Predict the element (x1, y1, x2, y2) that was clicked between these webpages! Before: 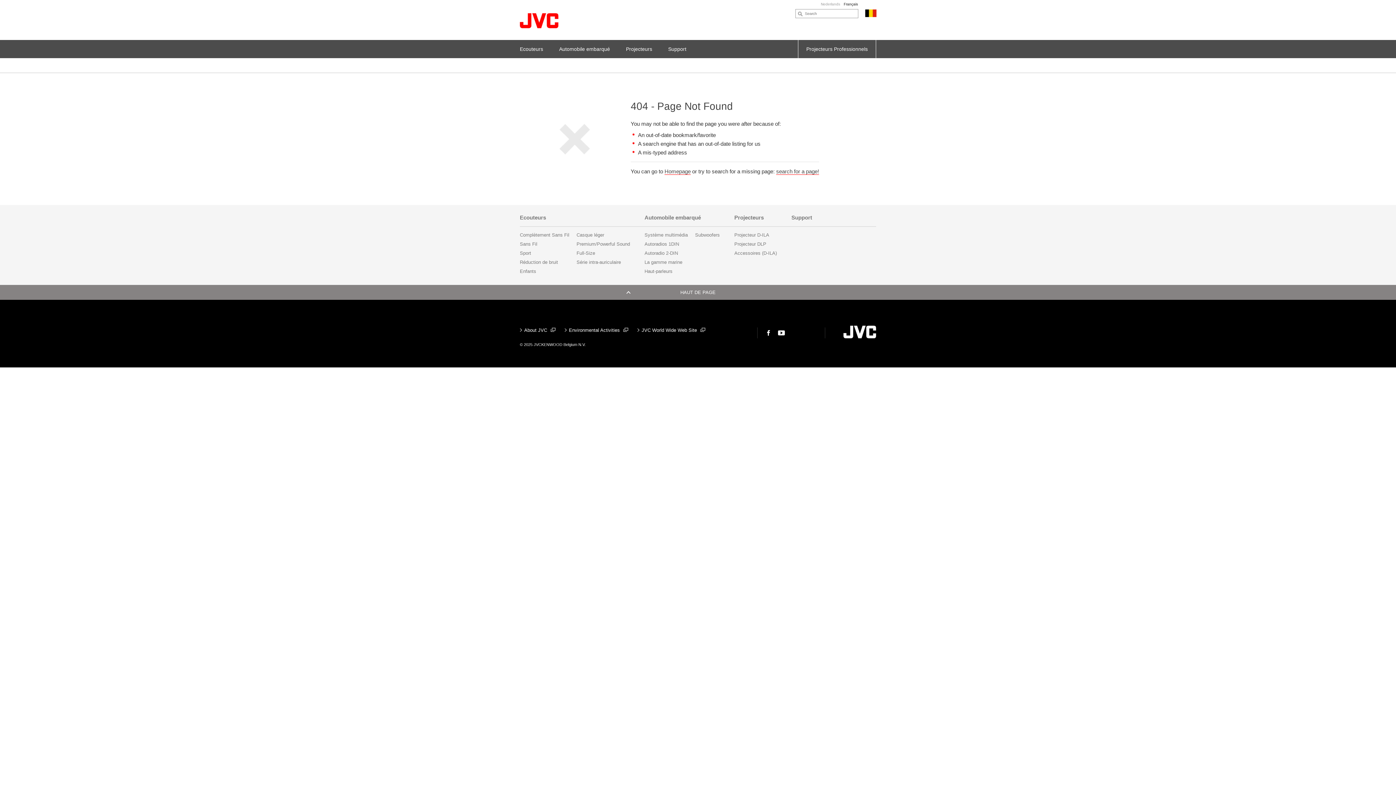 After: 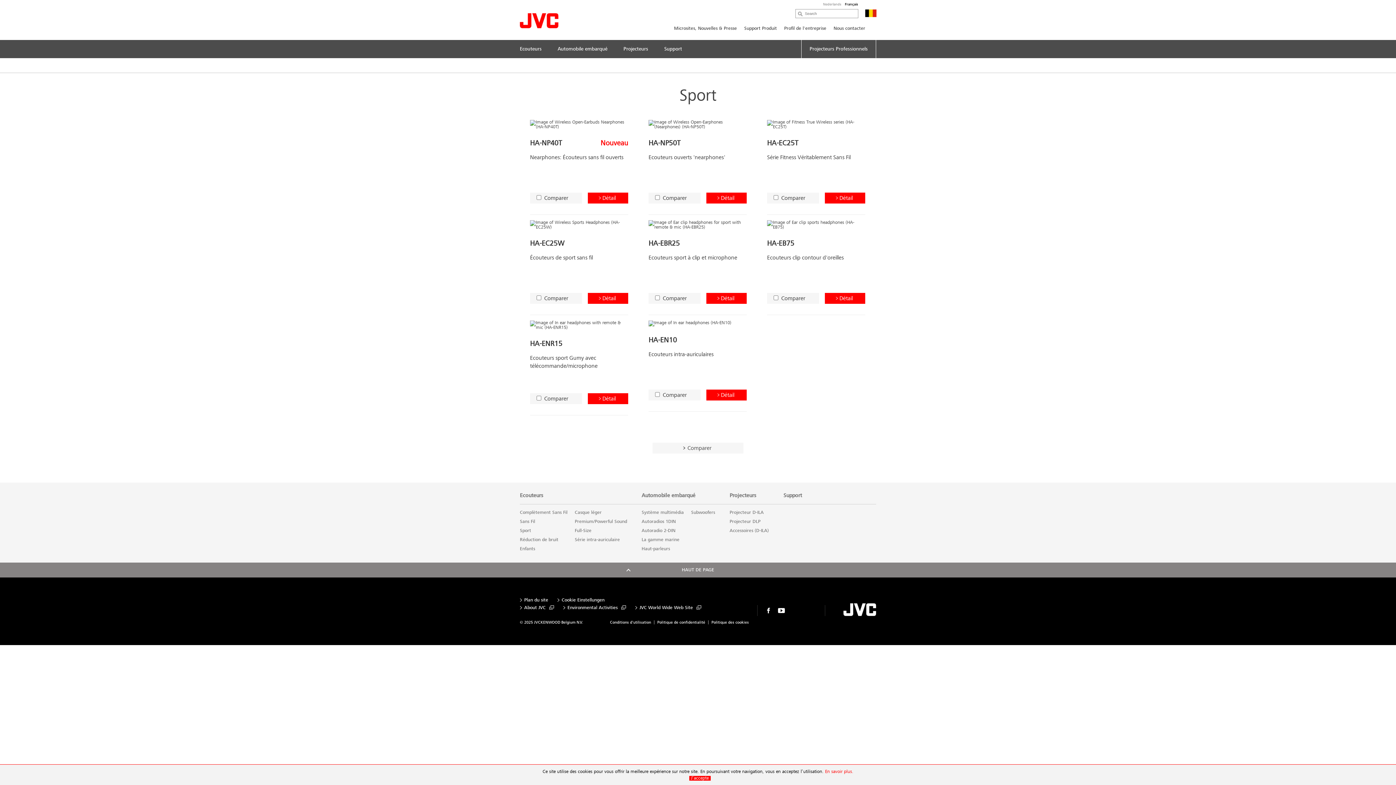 Action: bbox: (520, 248, 569, 257) label: Sport